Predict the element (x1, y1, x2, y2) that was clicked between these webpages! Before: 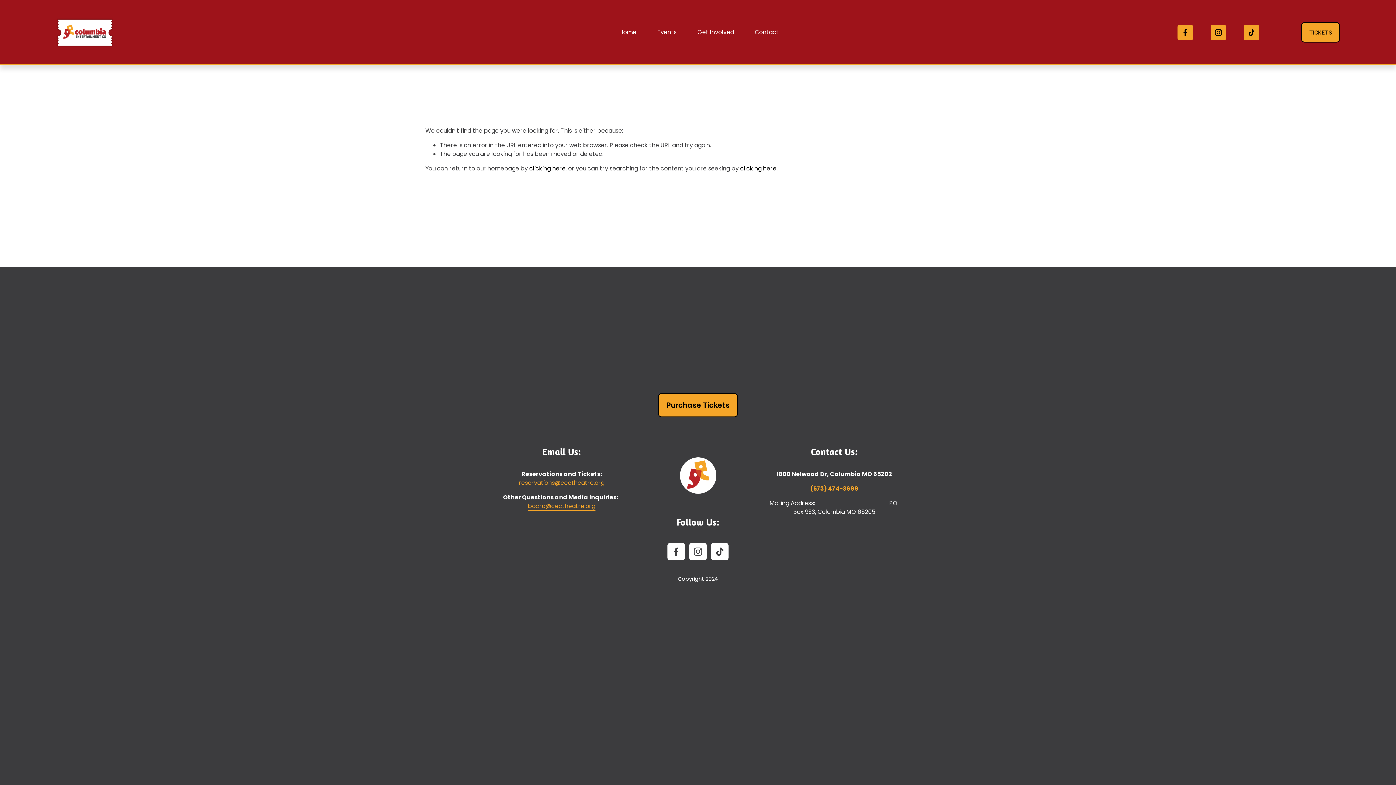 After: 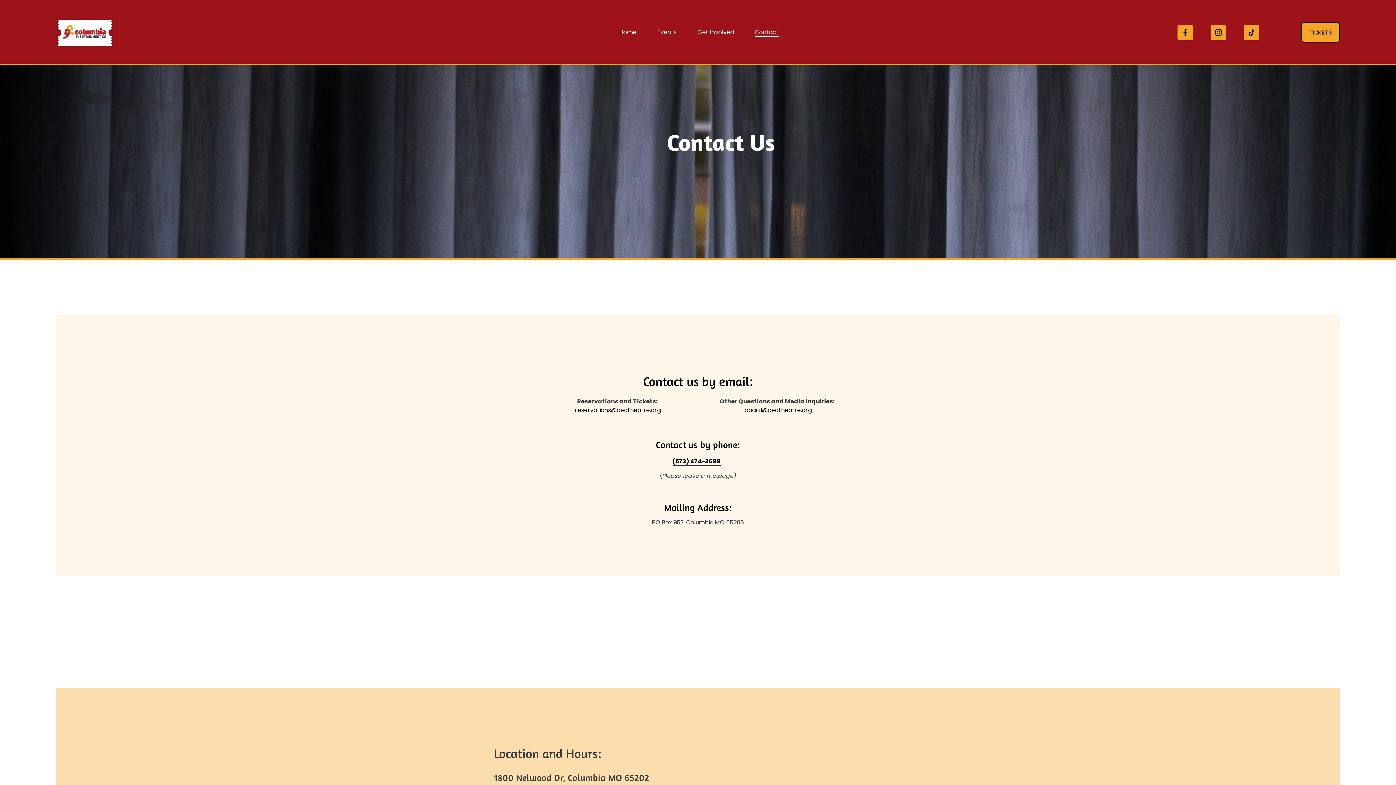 Action: label: Contact bbox: (755, 27, 779, 37)